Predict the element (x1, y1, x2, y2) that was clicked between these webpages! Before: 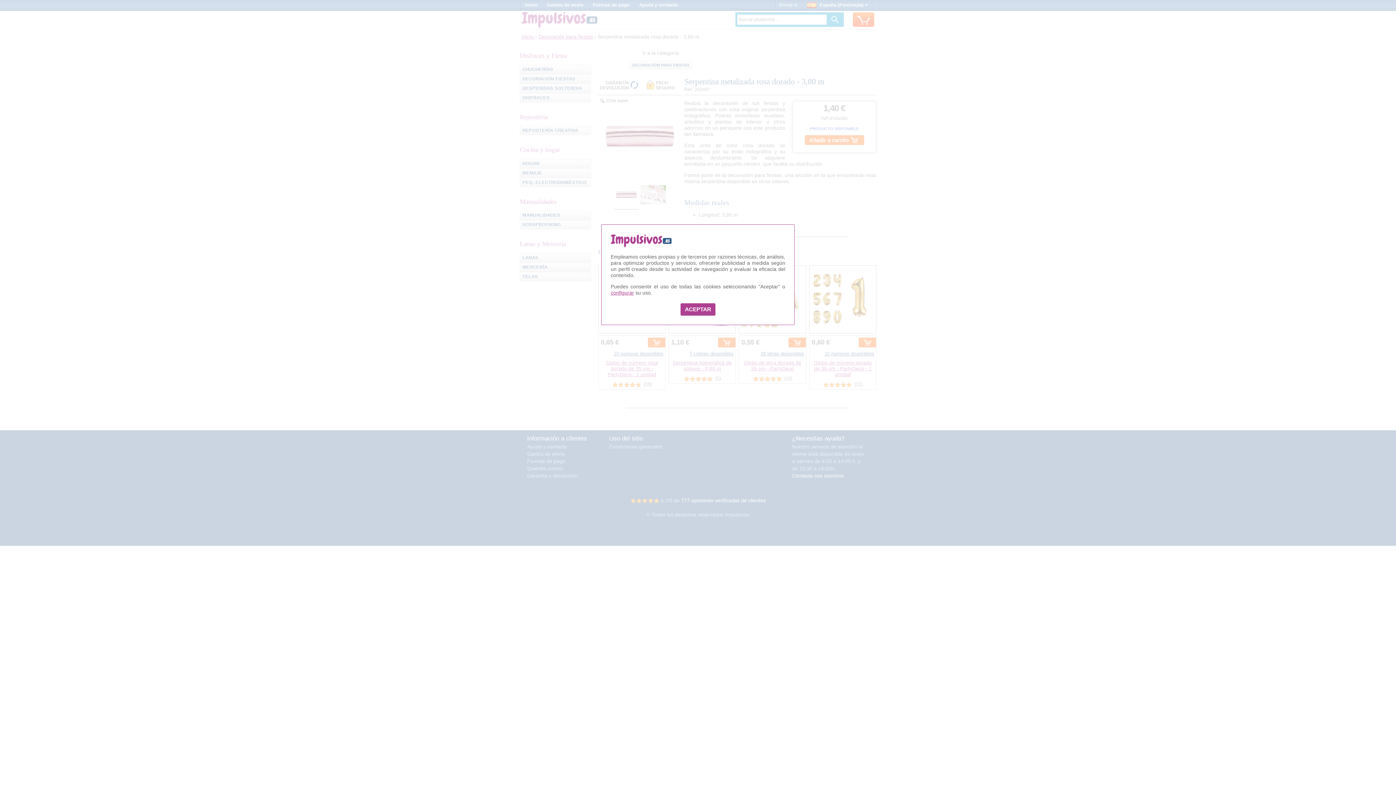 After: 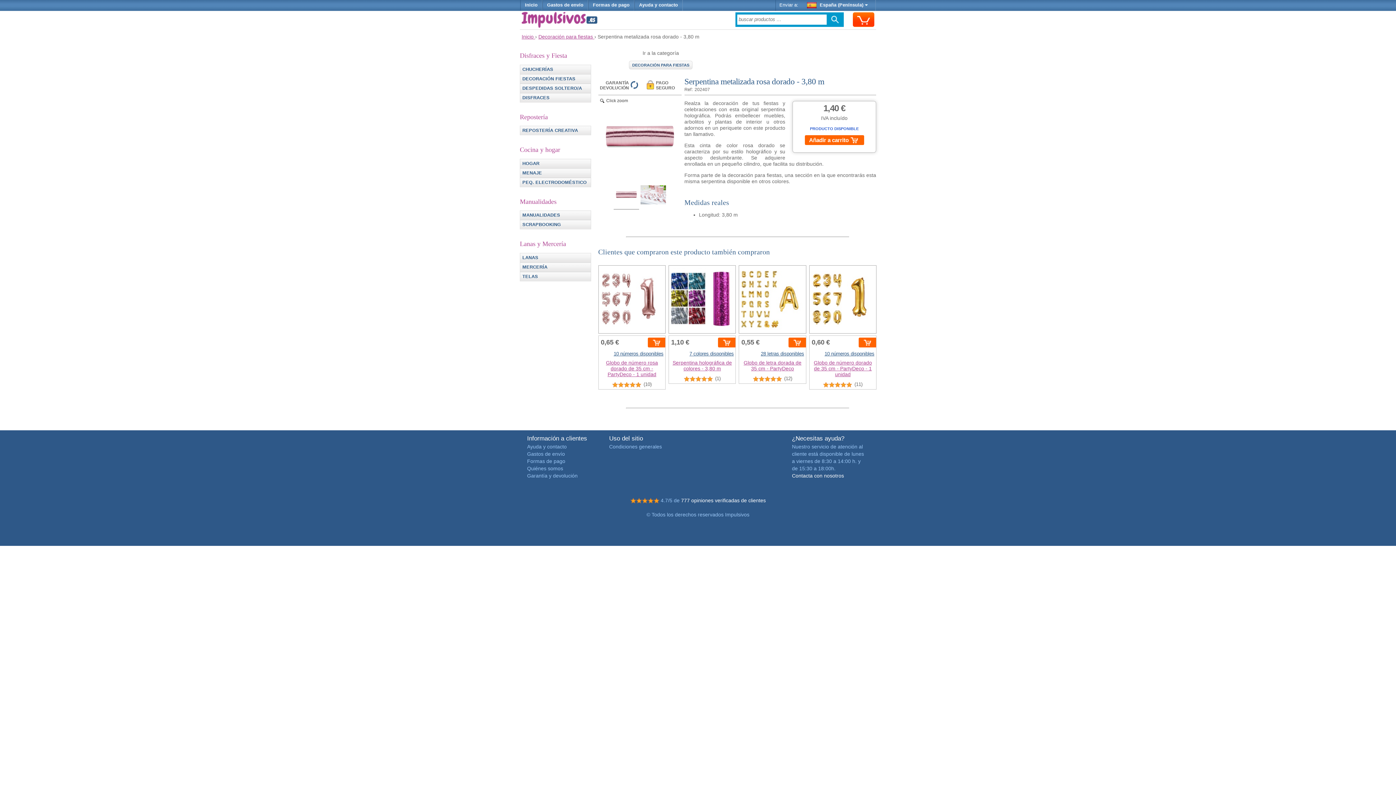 Action: bbox: (680, 303, 715, 315) label: ACEPTAR